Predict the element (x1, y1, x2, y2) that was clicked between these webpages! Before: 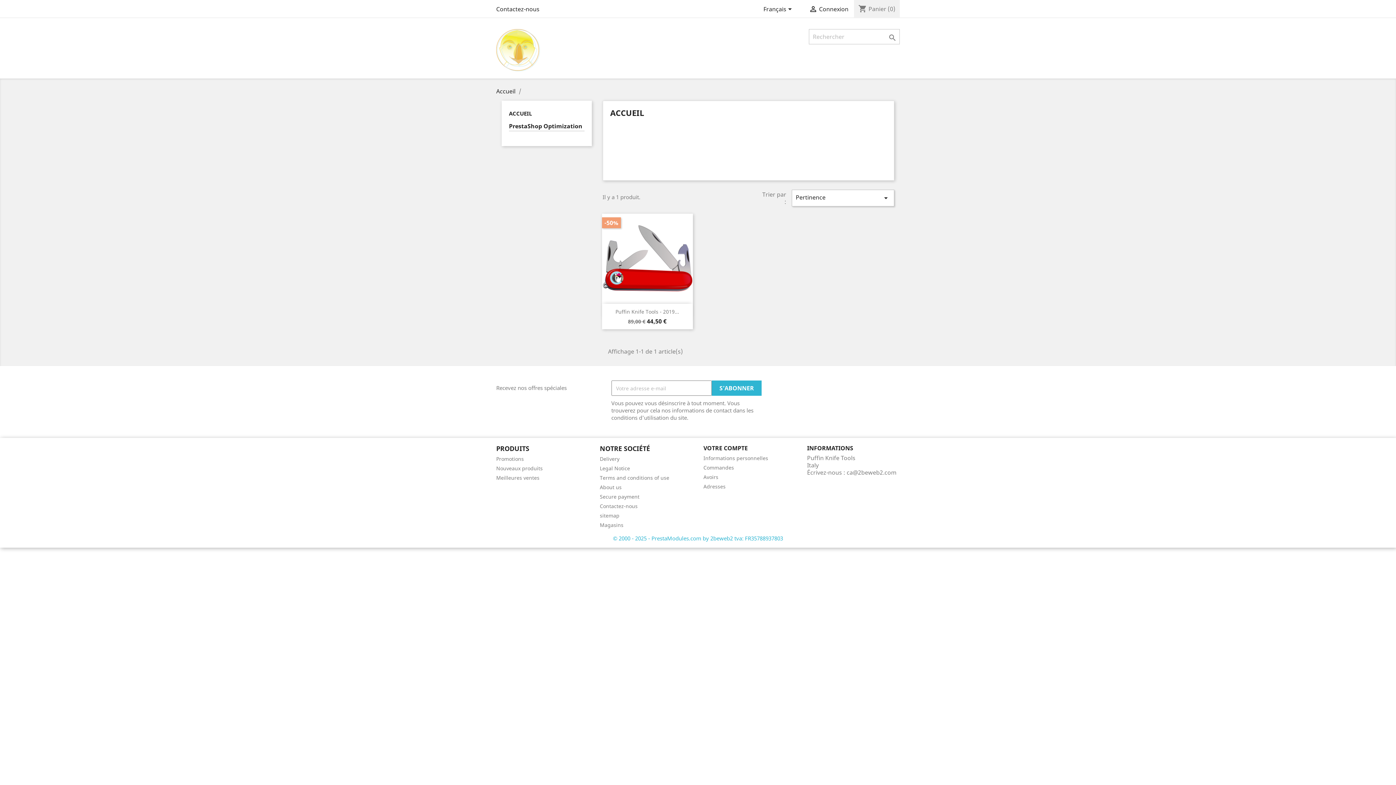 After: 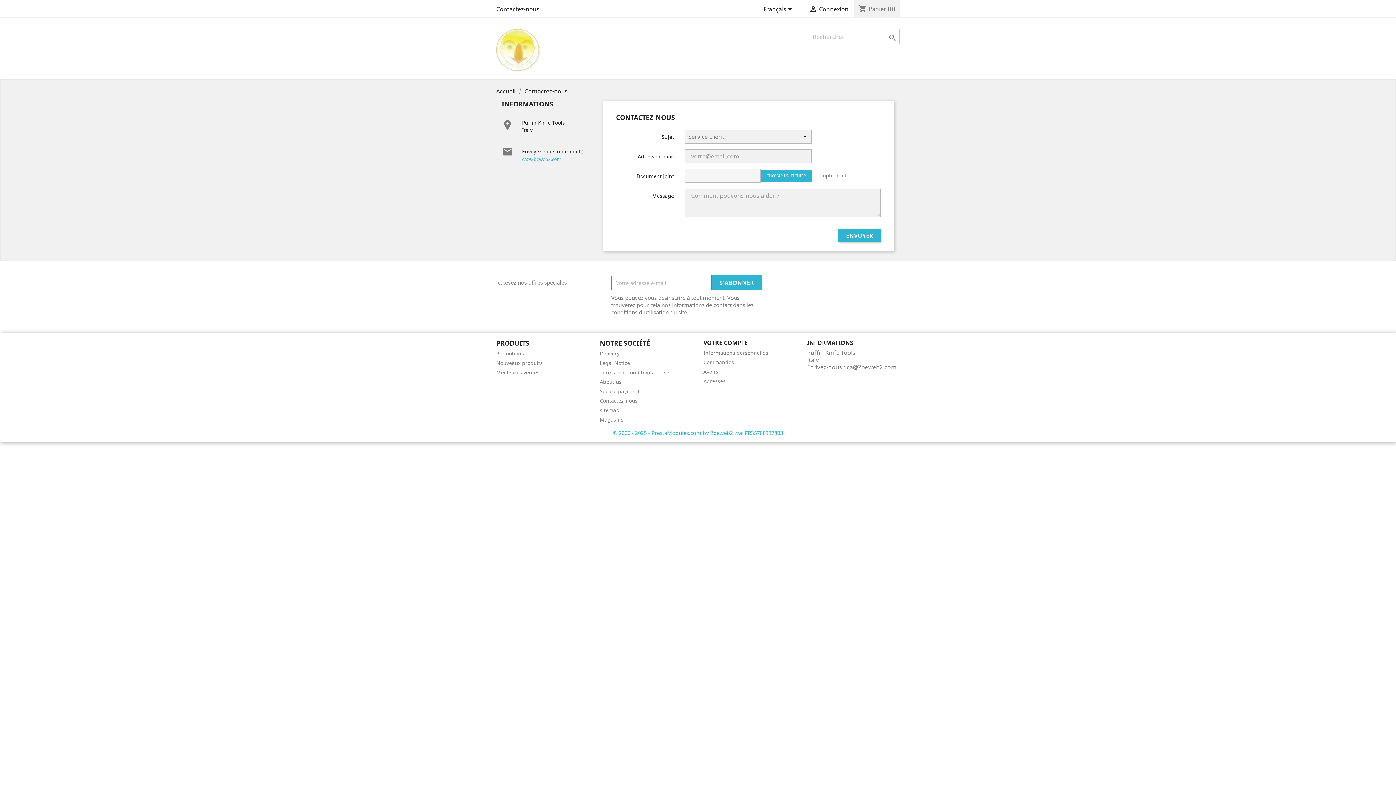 Action: label: Contactez-nous bbox: (496, 5, 539, 13)